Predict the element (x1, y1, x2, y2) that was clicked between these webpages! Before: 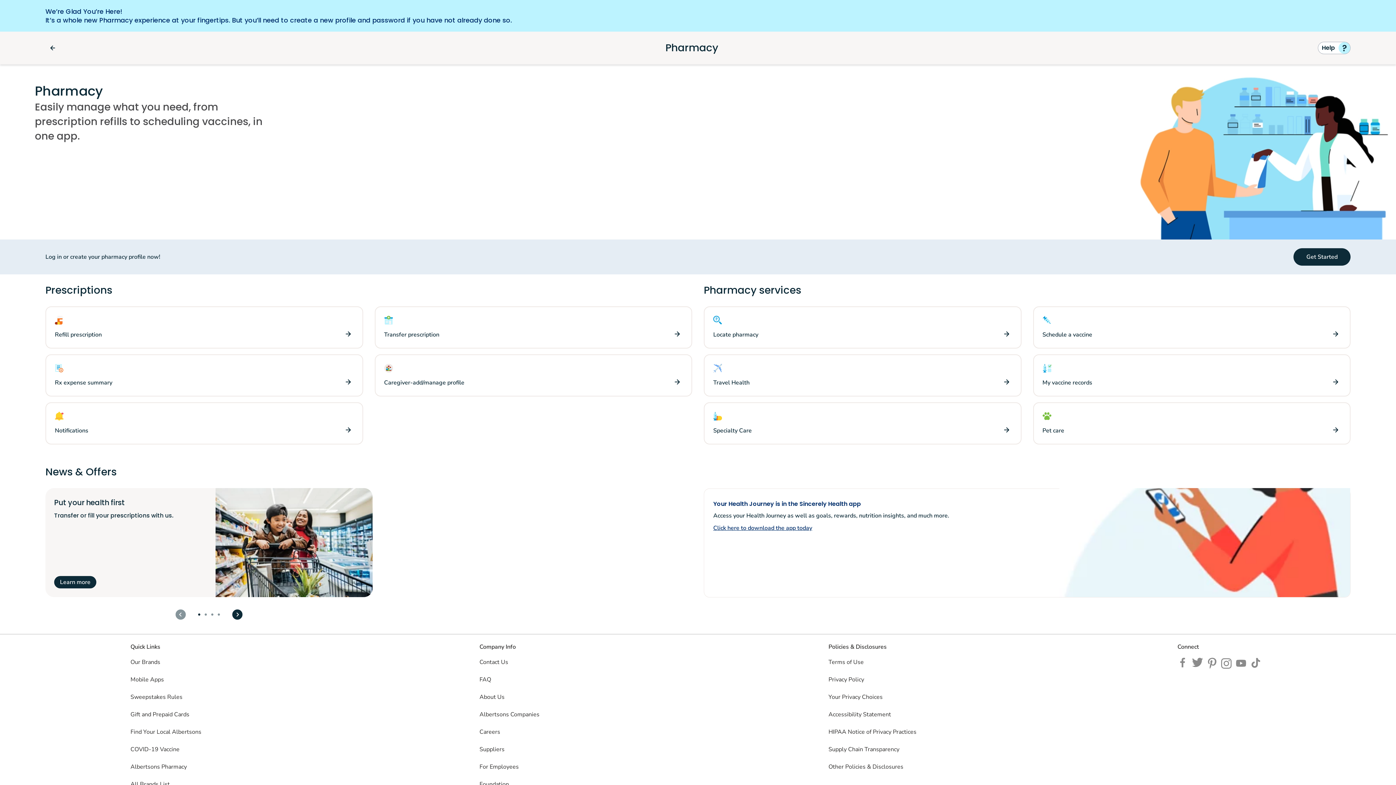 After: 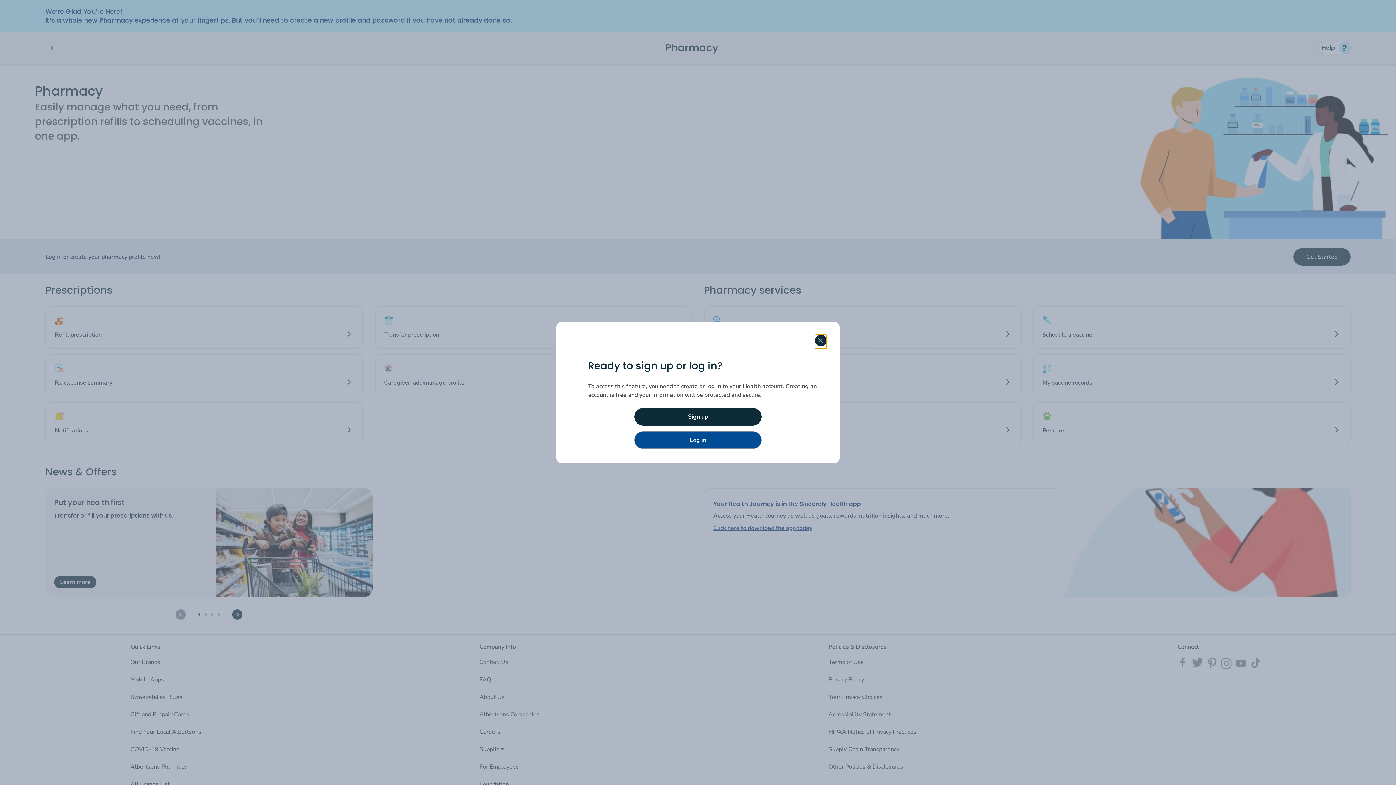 Action: label: Rx expense summary, opens dialog bbox: (45, 354, 363, 396)